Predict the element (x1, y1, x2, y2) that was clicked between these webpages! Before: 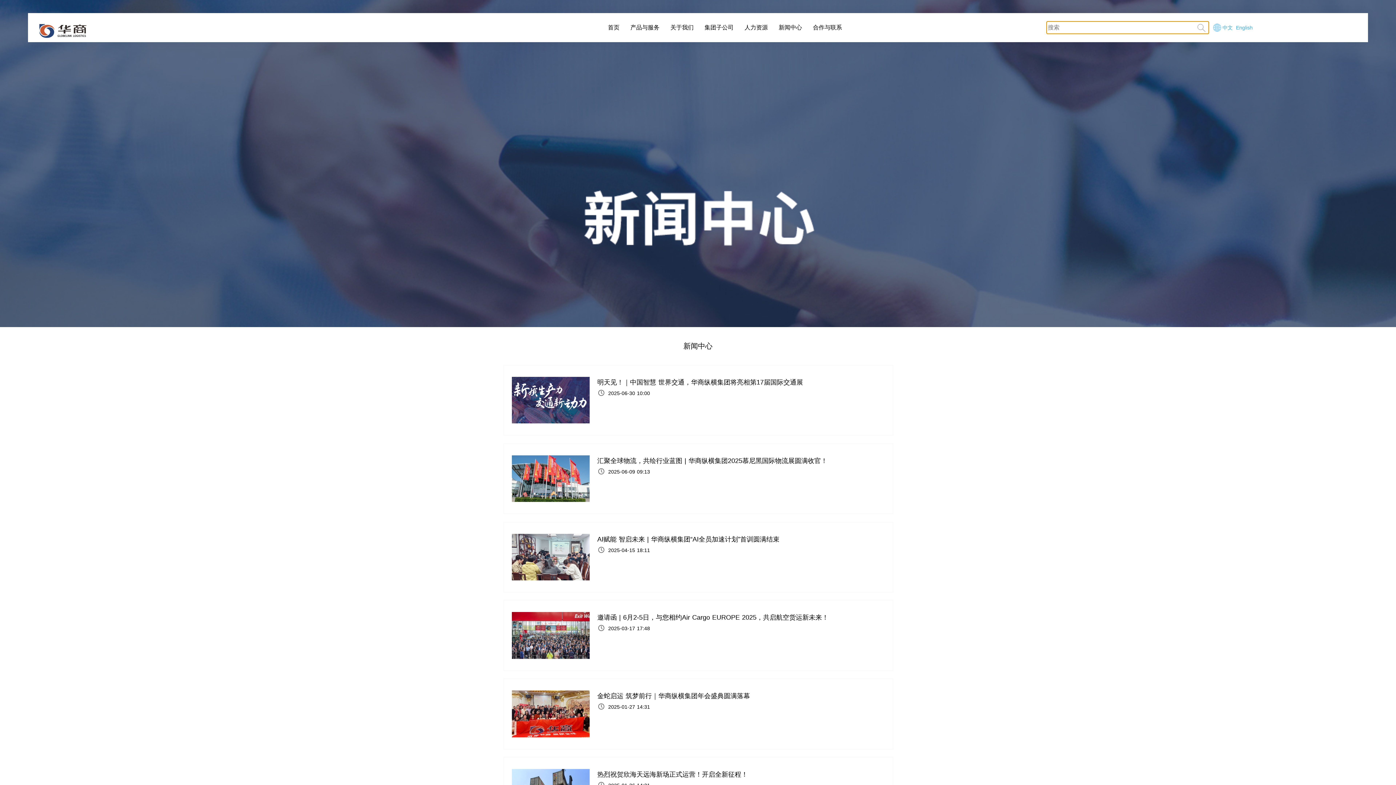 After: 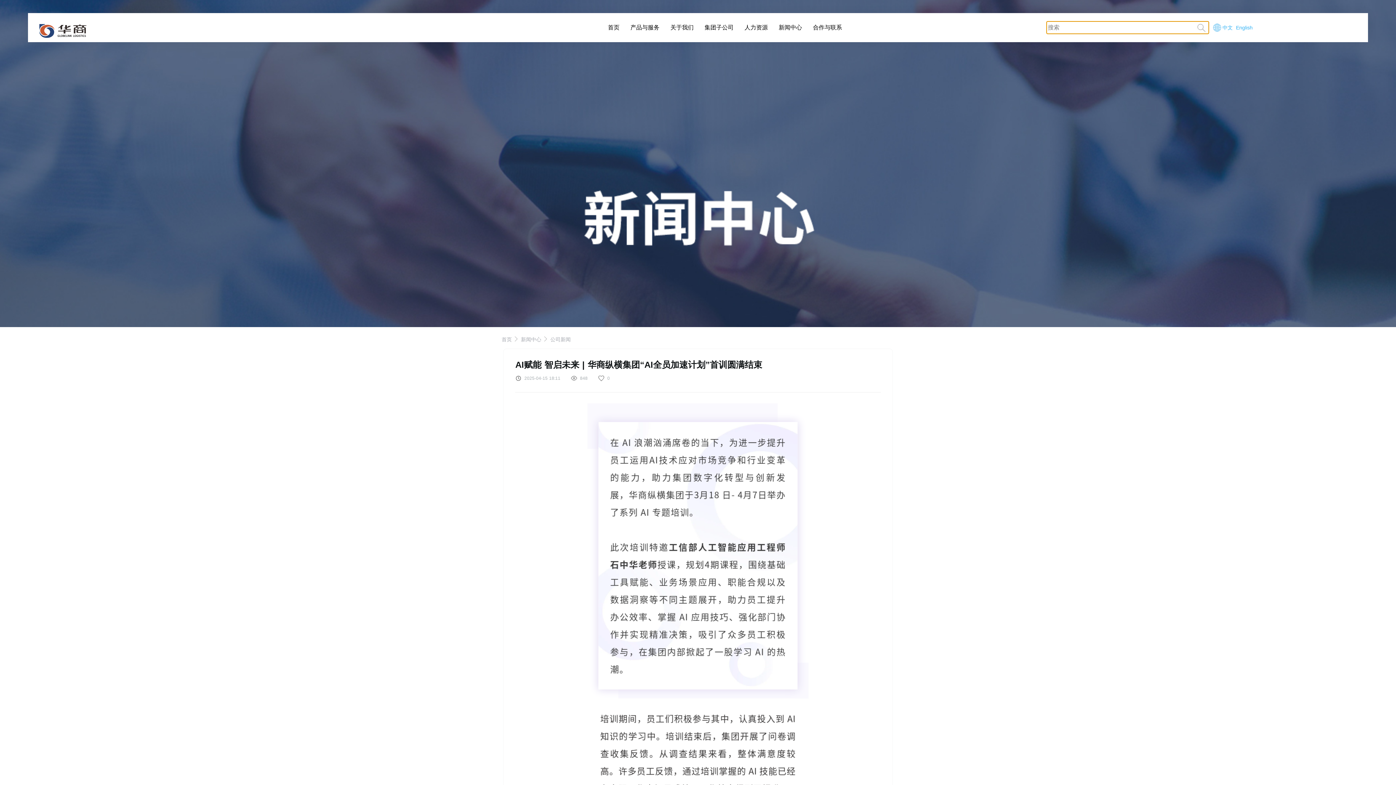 Action: label: AI赋能 智启未来 | 华商纵横集团“AI全员加速计划”首训圆满结束 bbox: (597, 534, 877, 545)